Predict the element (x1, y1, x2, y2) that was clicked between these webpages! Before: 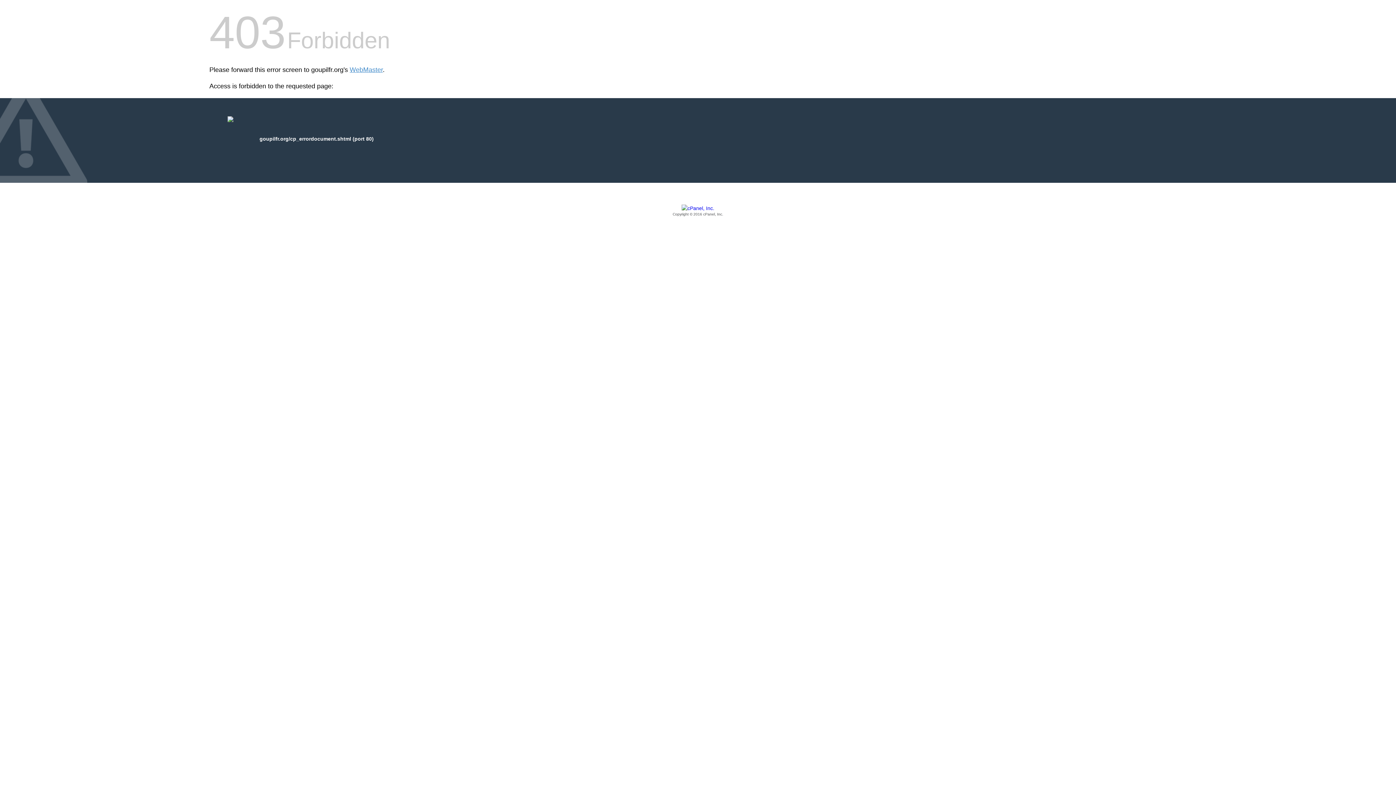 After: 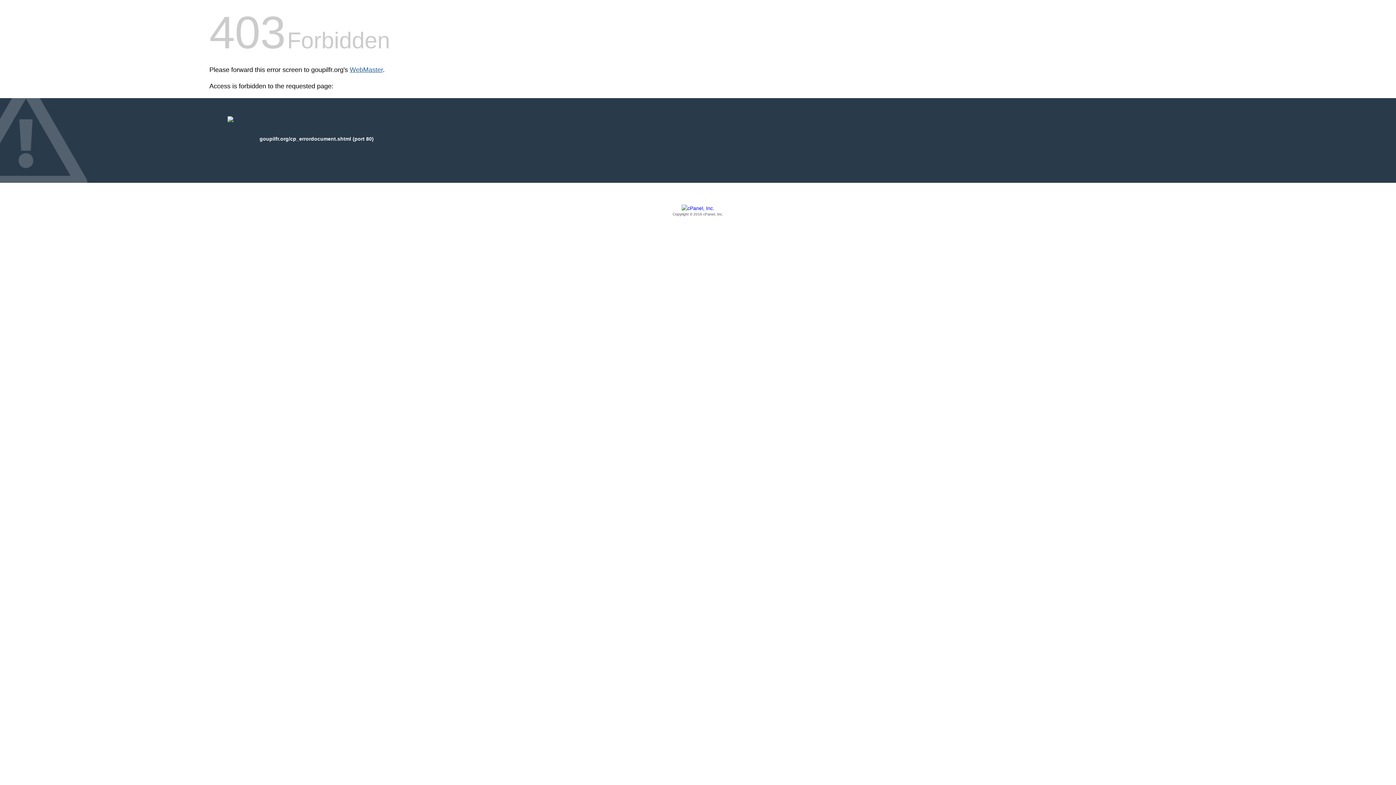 Action: bbox: (349, 66, 382, 73) label: WebMaster